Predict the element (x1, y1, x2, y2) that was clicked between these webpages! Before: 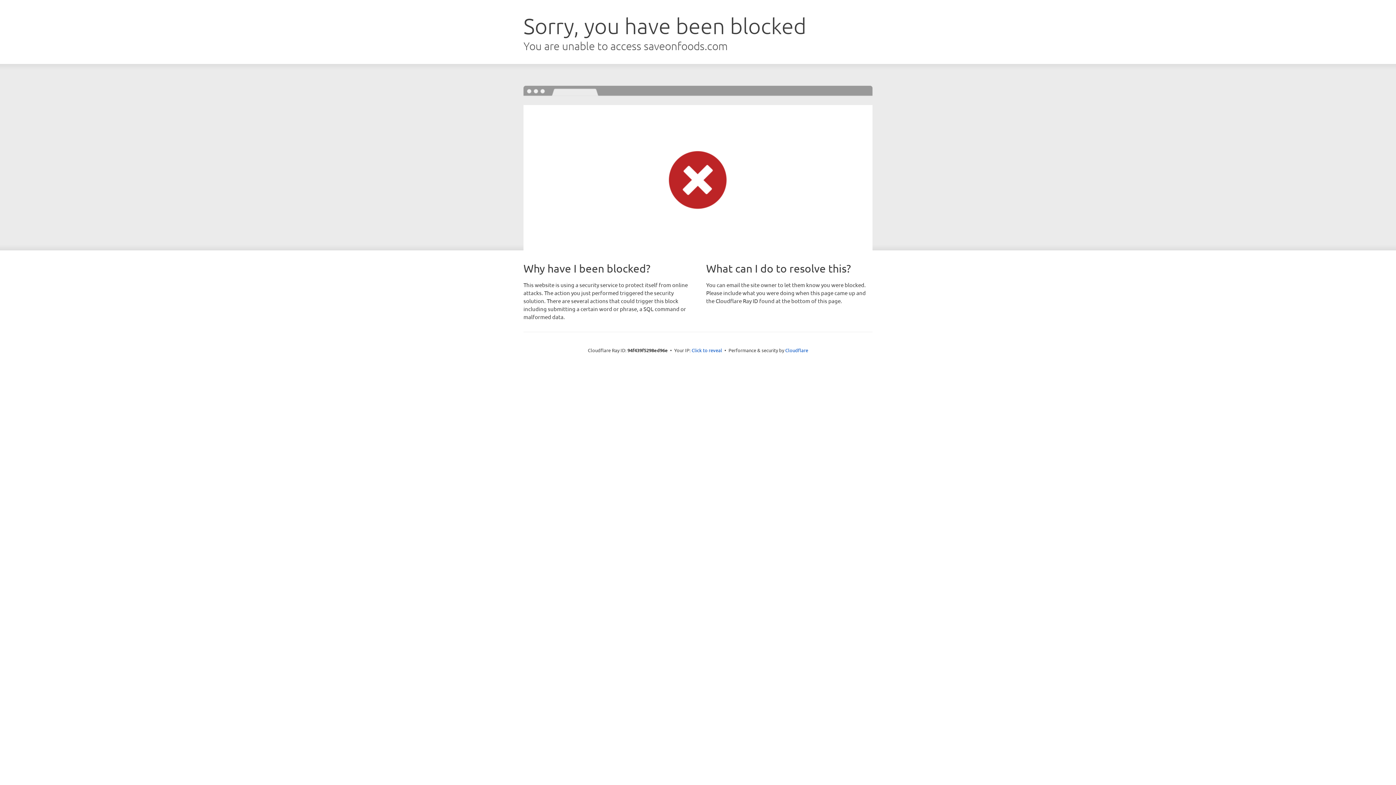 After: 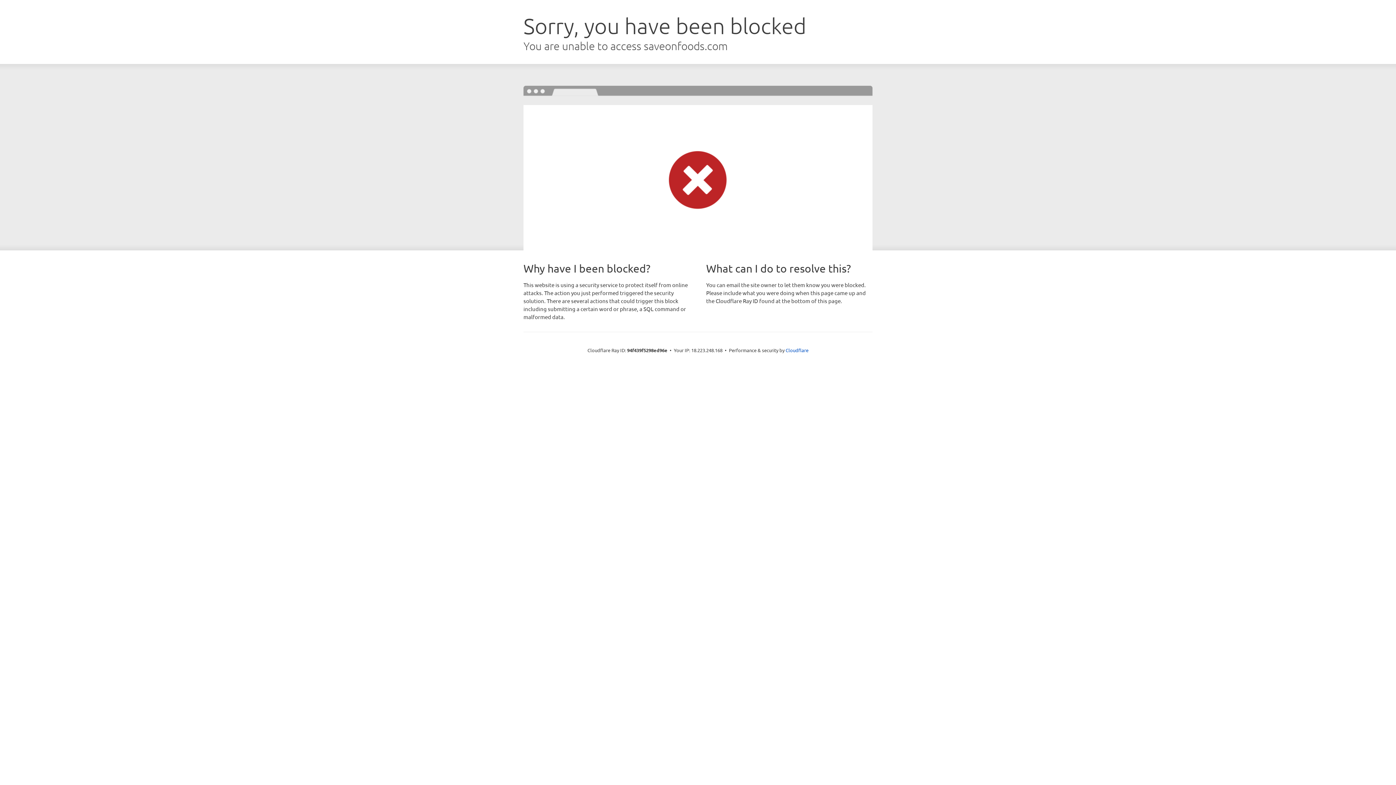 Action: bbox: (691, 346, 722, 353) label: Click to reveal